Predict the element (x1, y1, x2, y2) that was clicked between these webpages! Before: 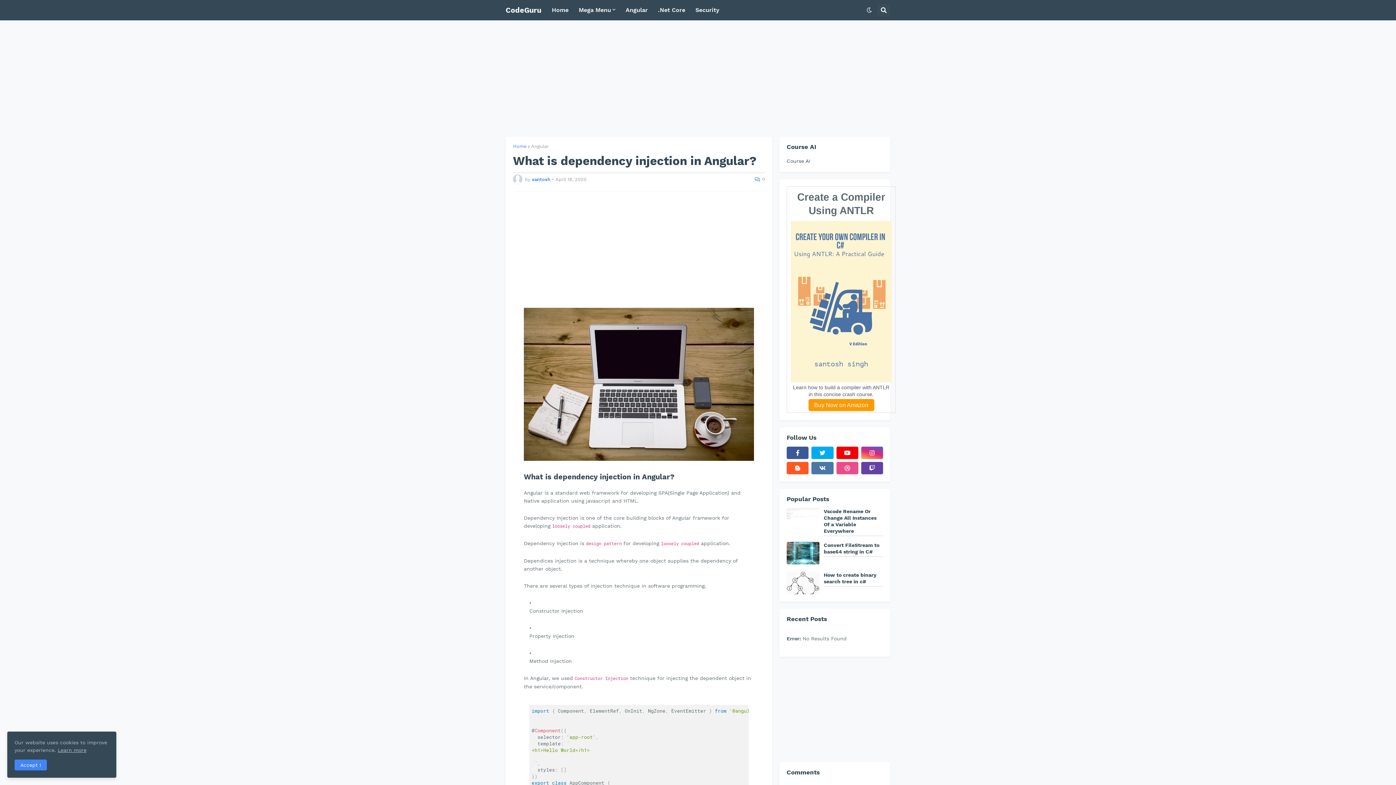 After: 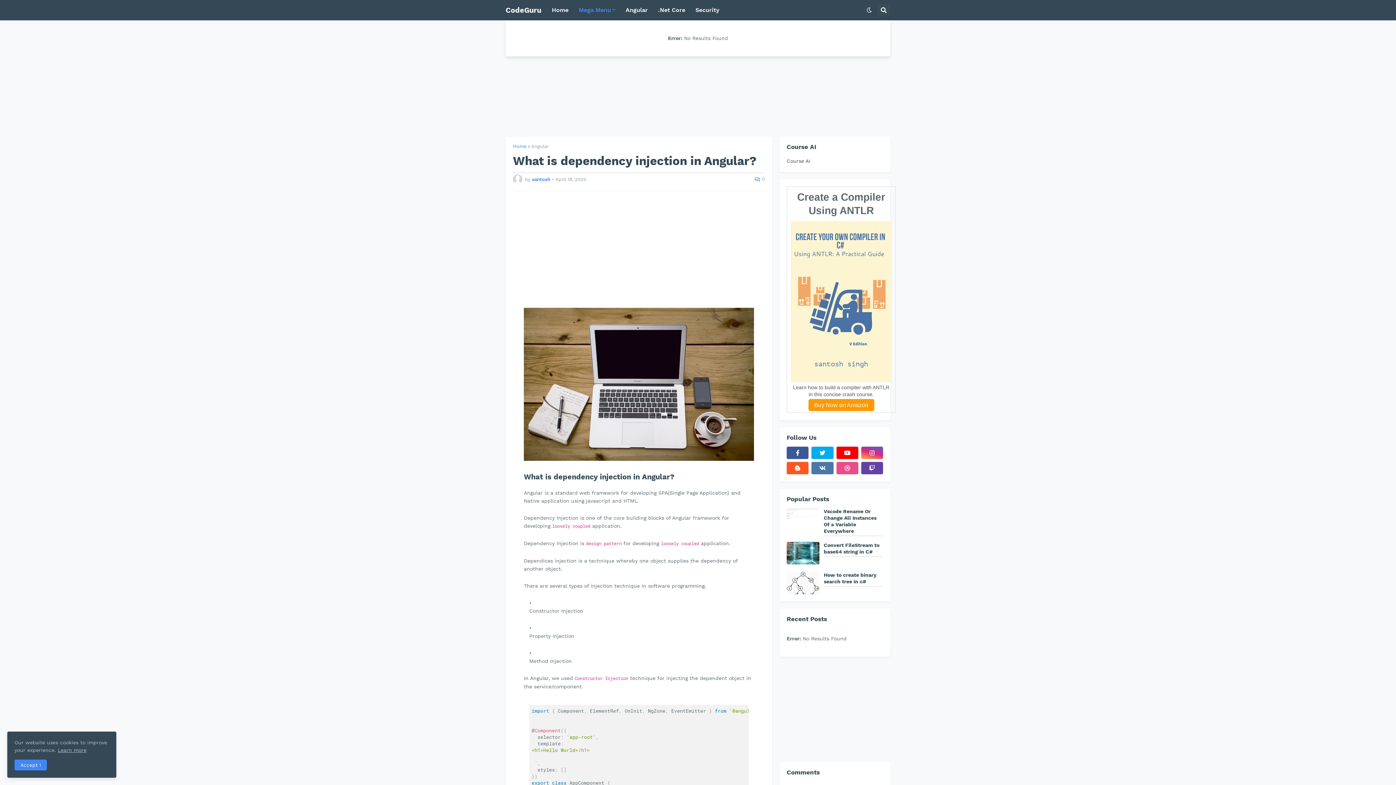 Action: bbox: (573, 0, 620, 20) label: Mega Menu